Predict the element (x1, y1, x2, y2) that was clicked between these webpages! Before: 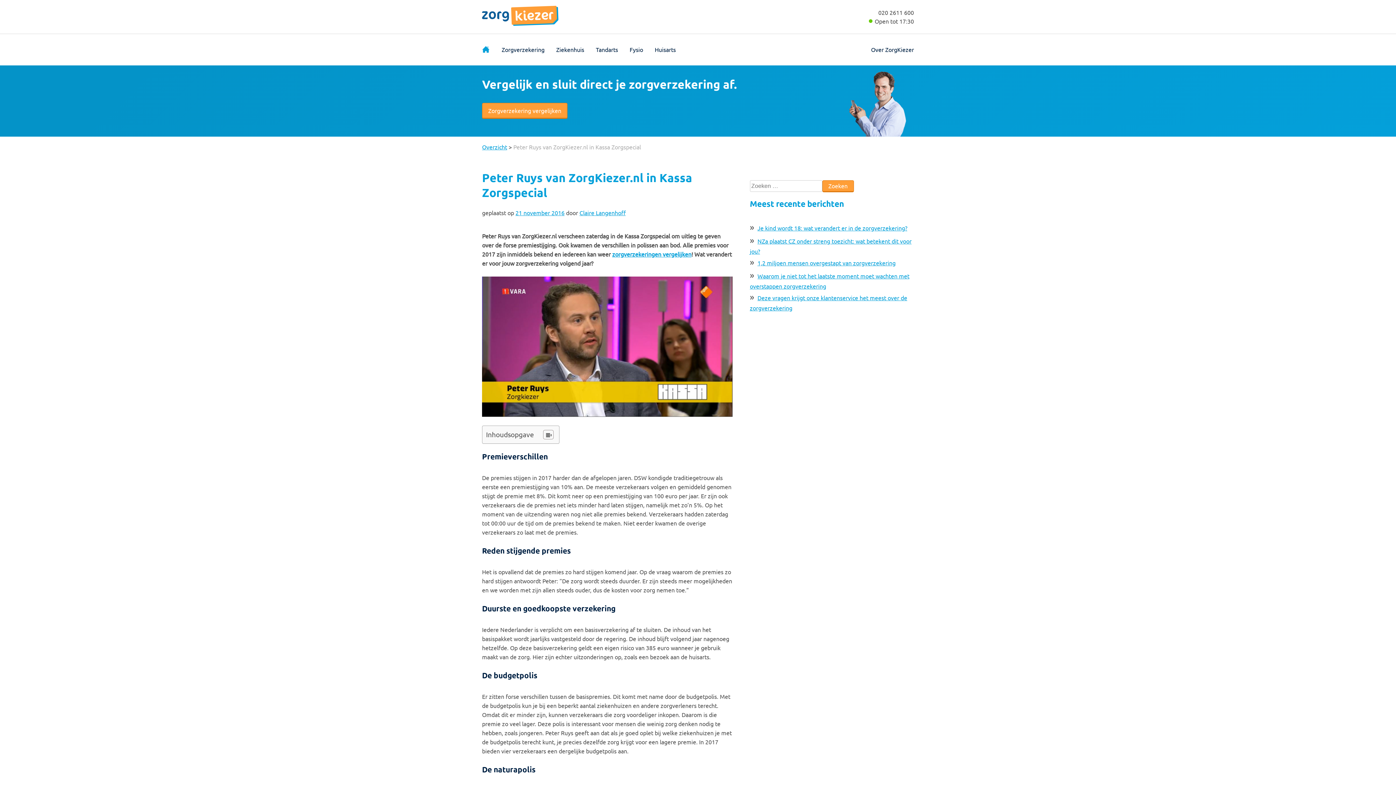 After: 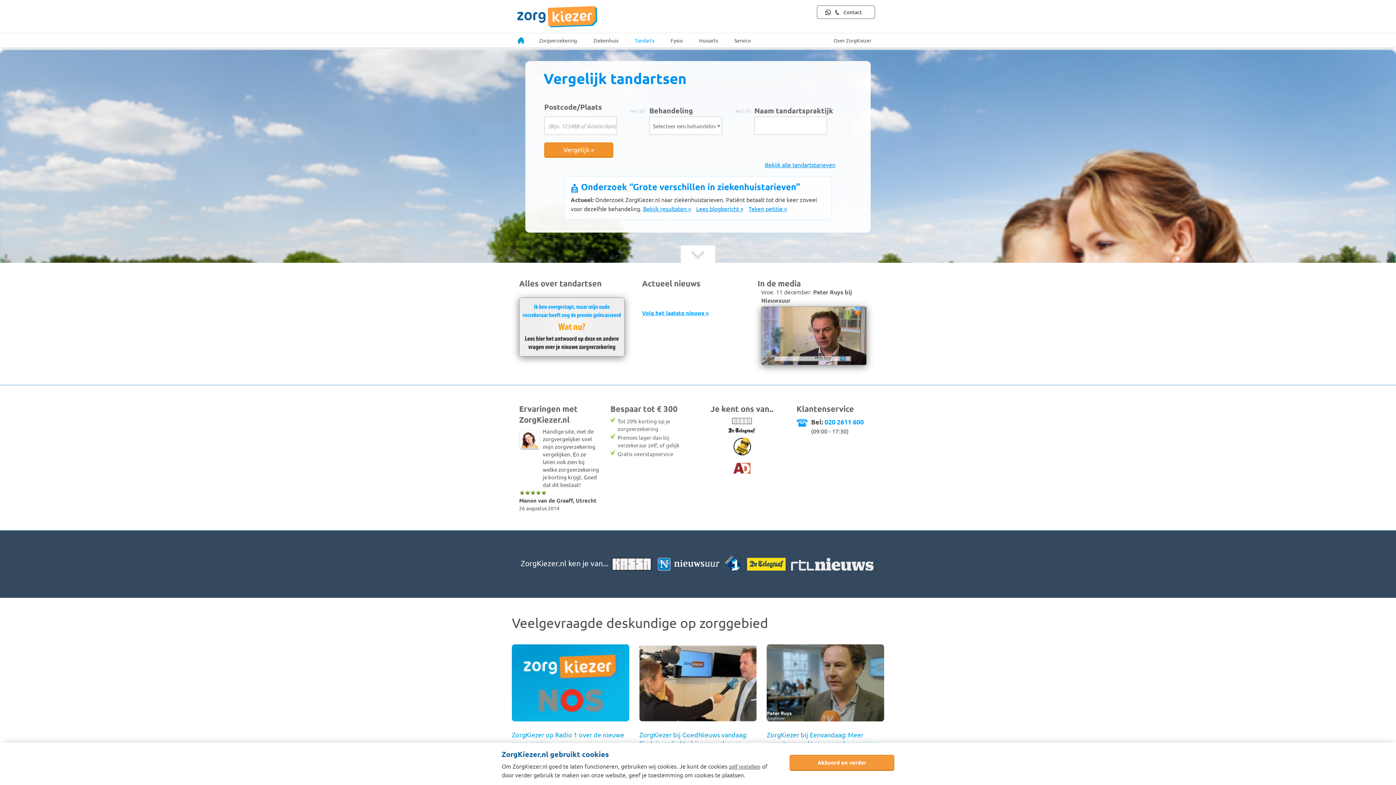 Action: bbox: (596, 45, 618, 53) label: Tandarts